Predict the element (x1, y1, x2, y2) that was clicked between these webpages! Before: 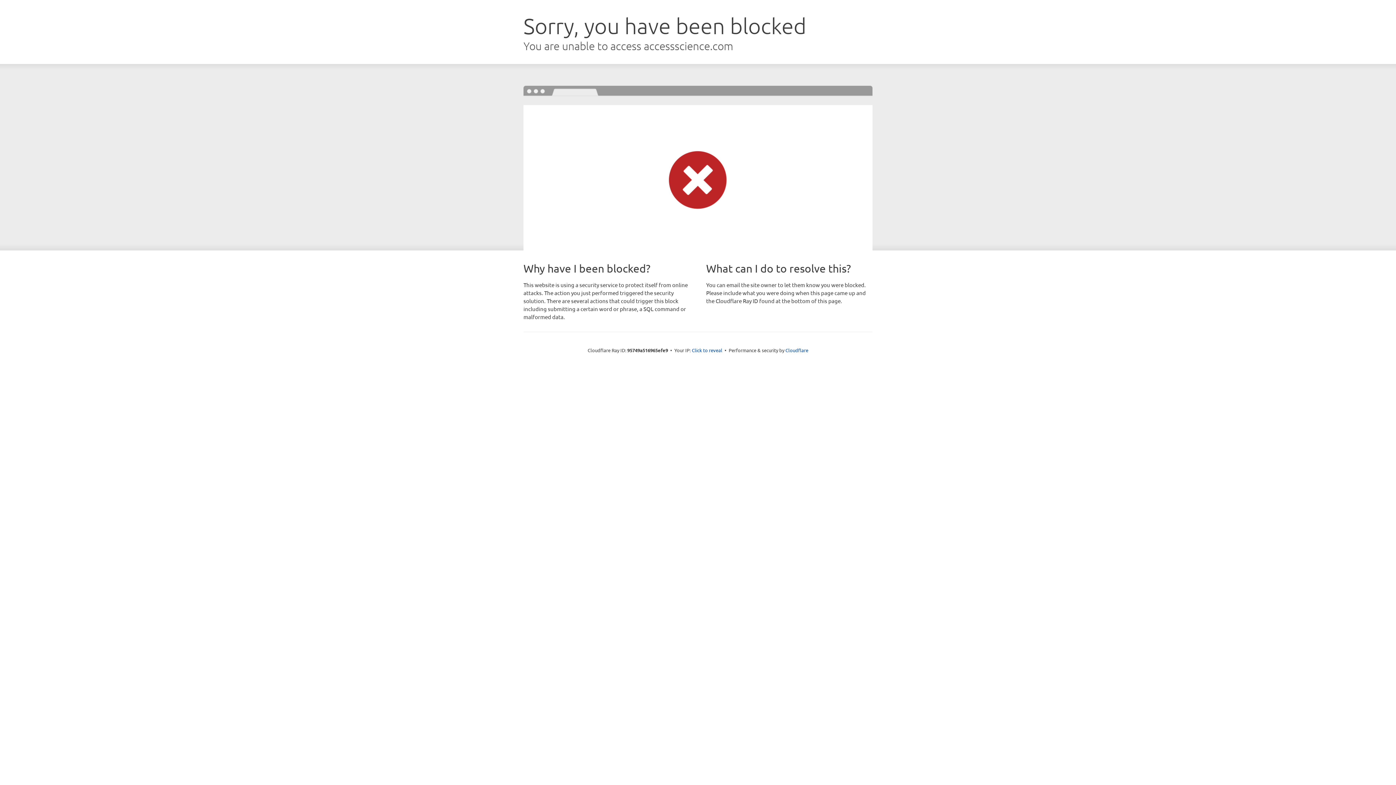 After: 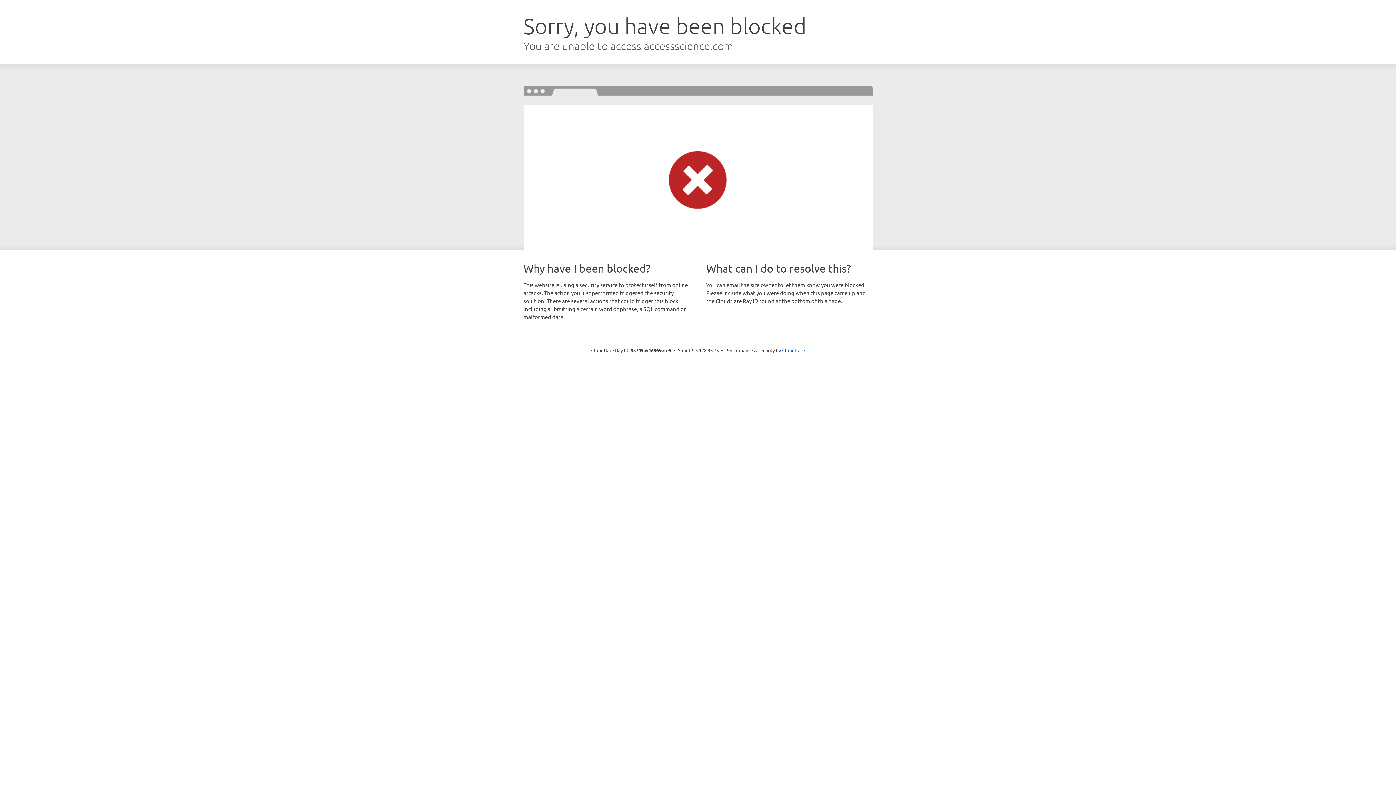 Action: label: Click to reveal bbox: (692, 346, 722, 353)